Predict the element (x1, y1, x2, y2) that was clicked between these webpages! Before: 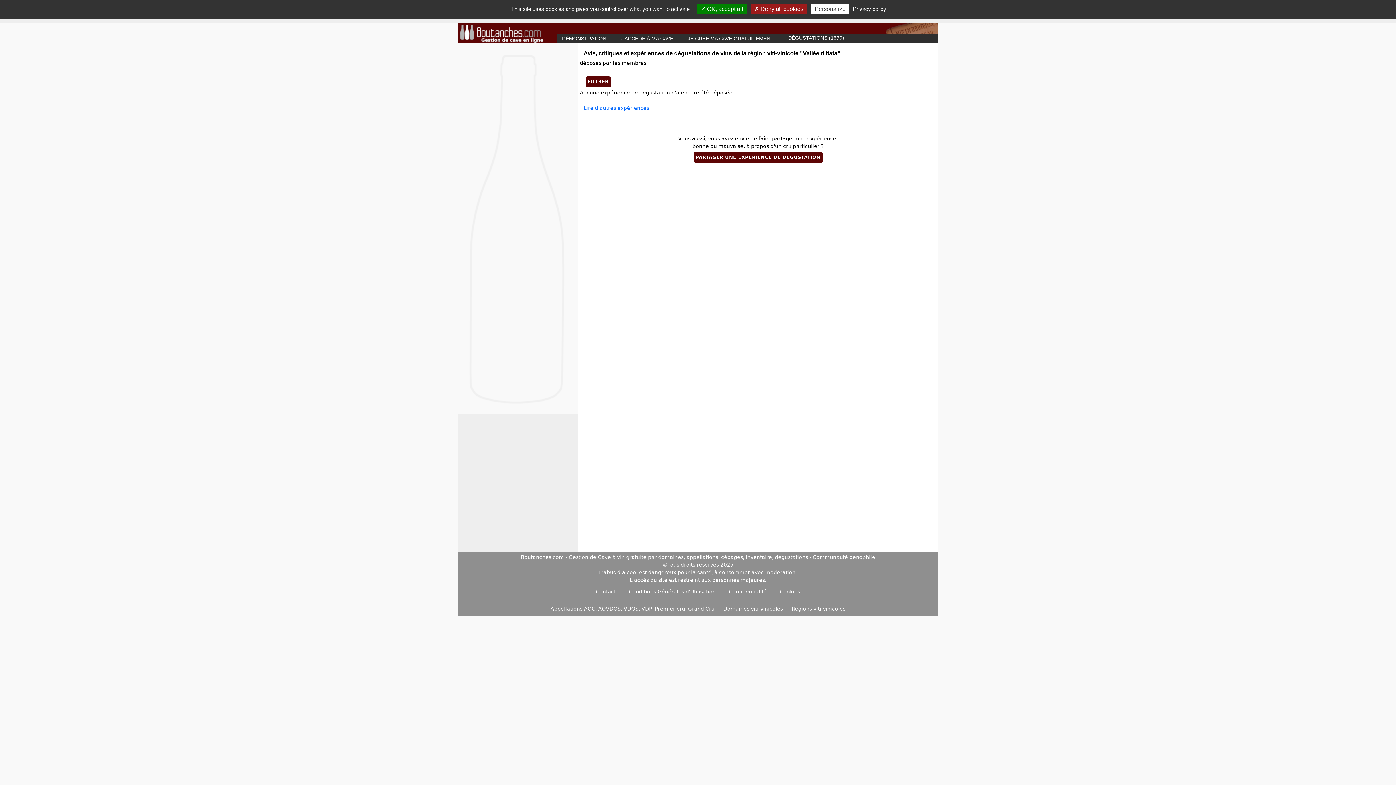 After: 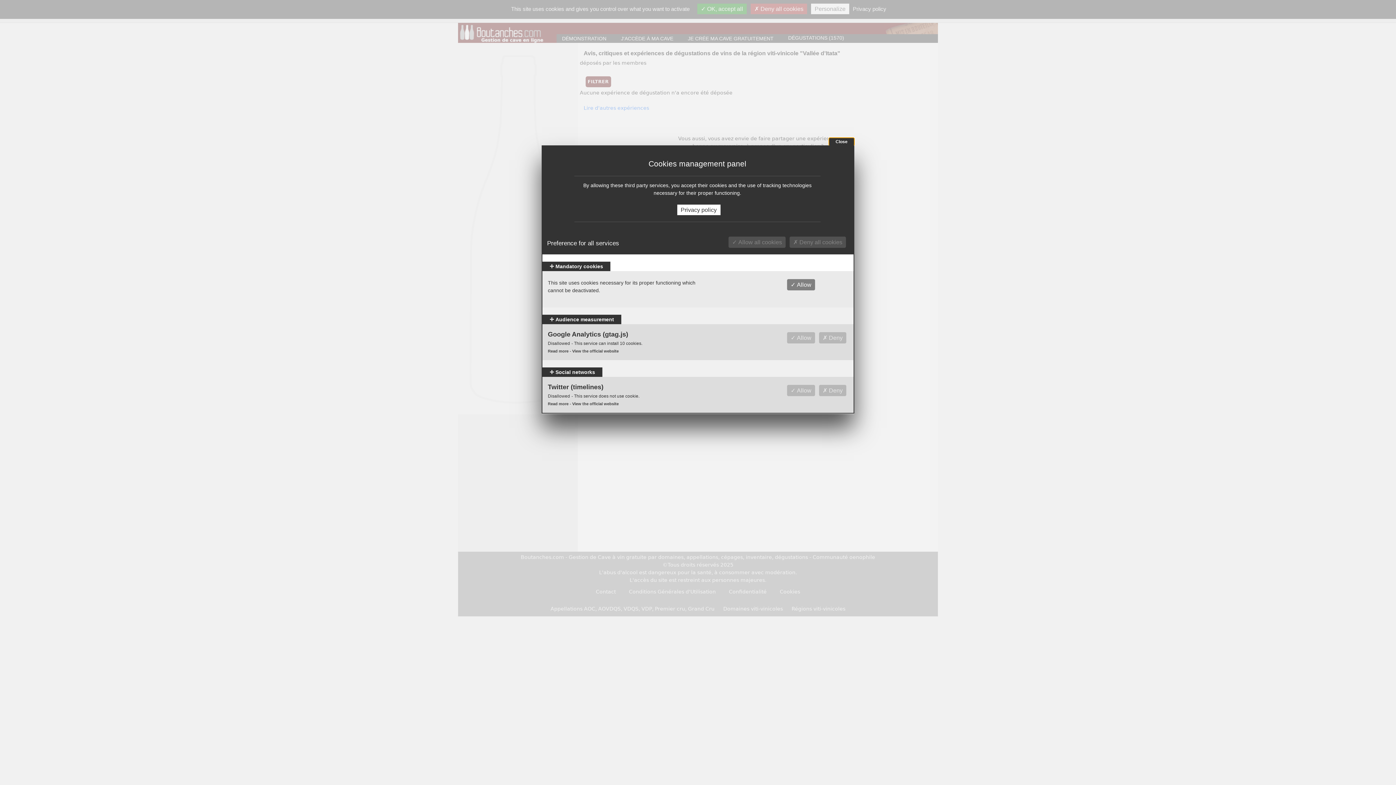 Action: bbox: (811, 3, 849, 14) label: Personalize (modal window)